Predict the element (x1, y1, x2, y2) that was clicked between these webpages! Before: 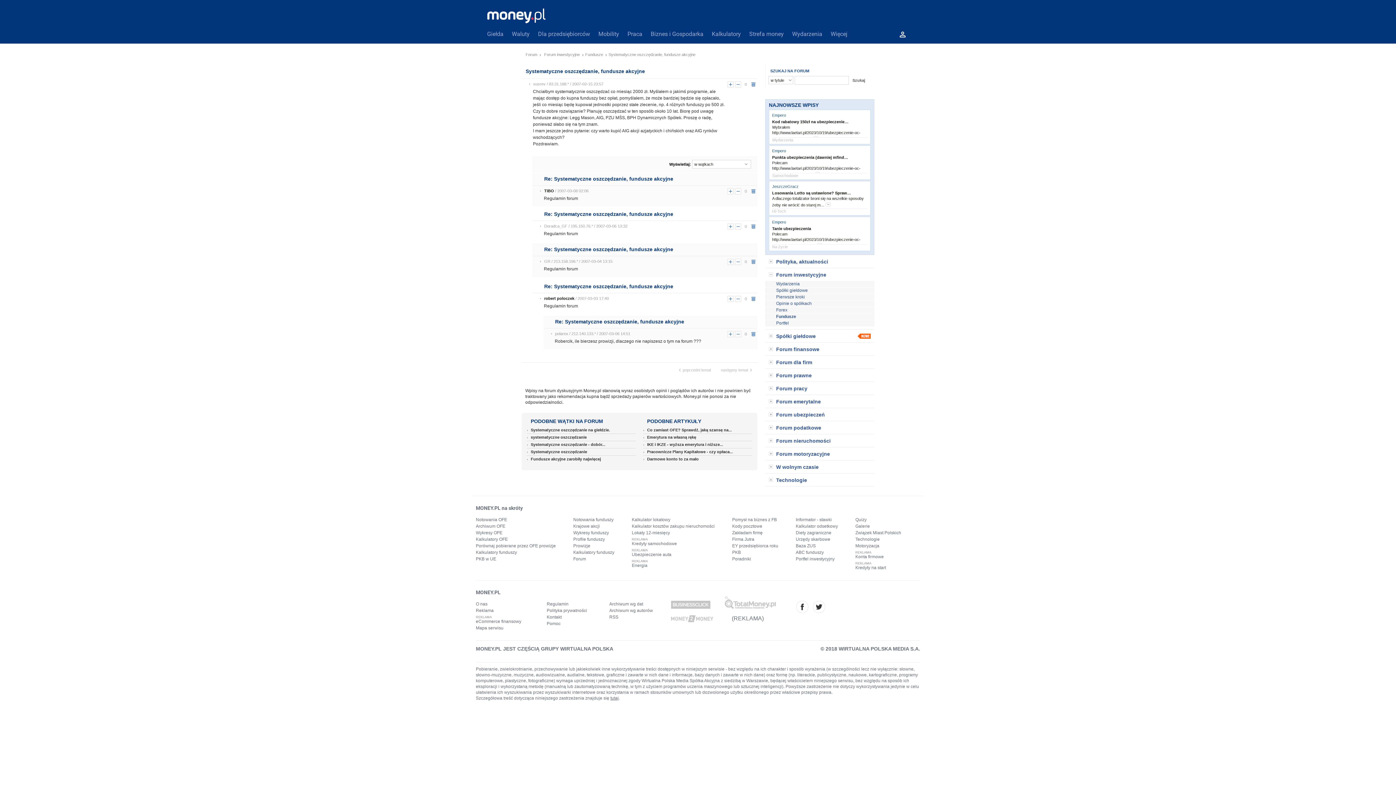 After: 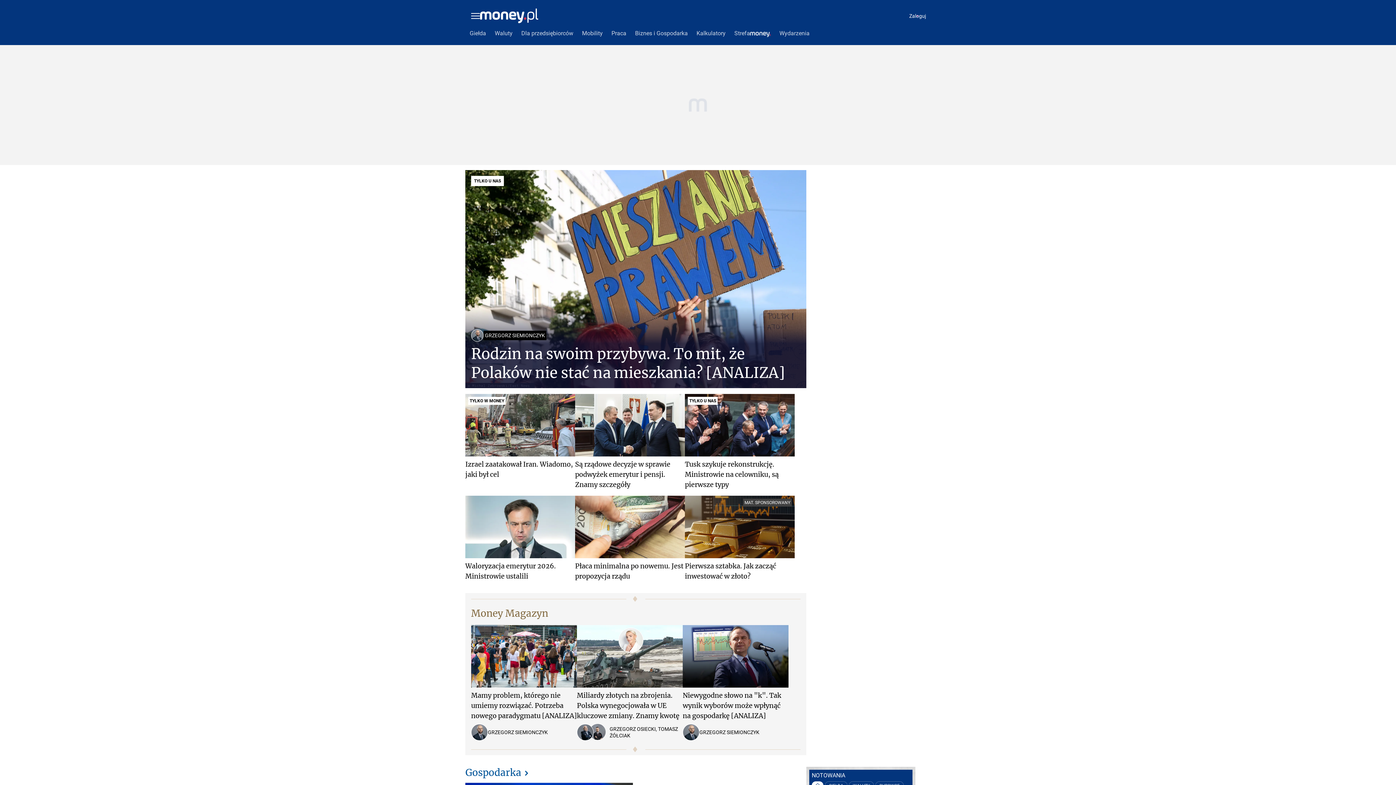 Action: bbox: (792, 24, 822, 44) label: Wydarzenia